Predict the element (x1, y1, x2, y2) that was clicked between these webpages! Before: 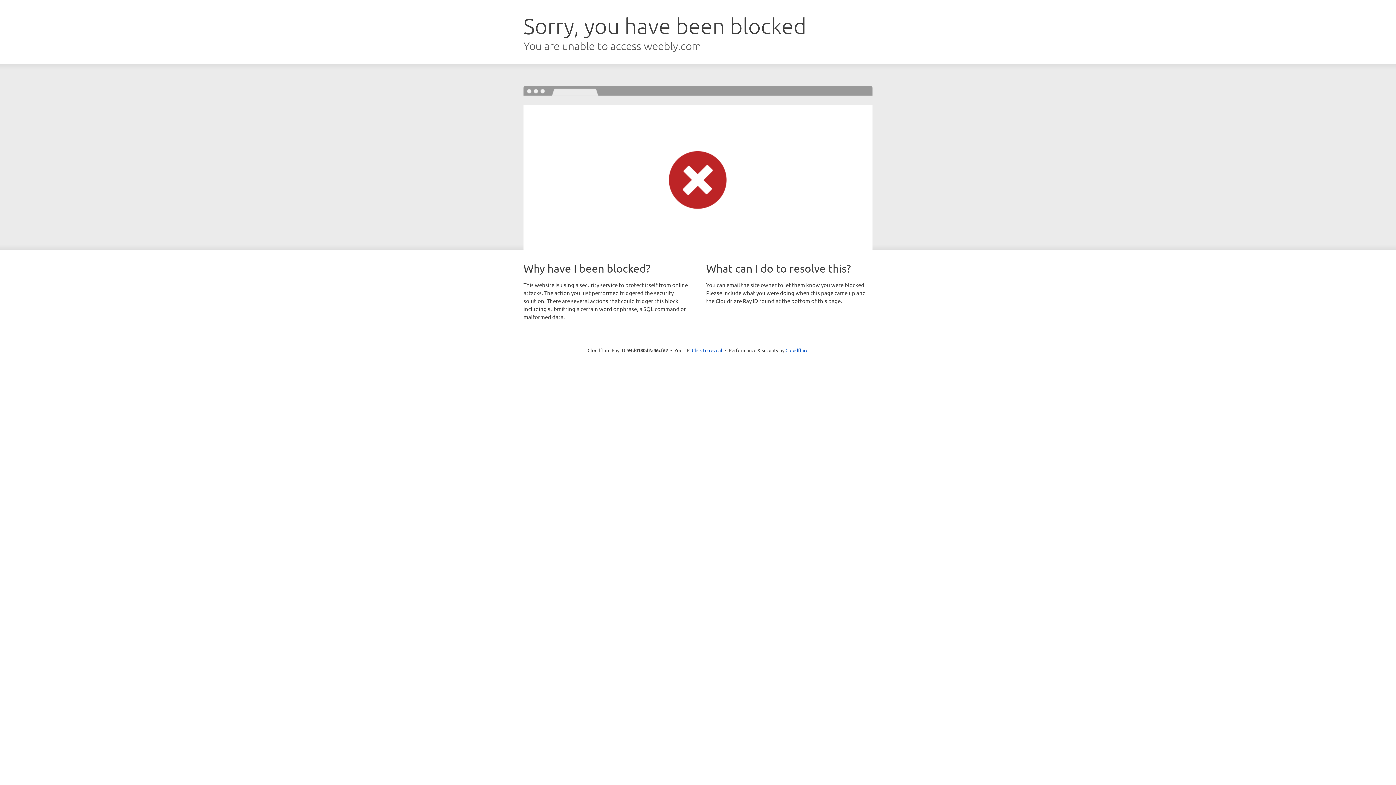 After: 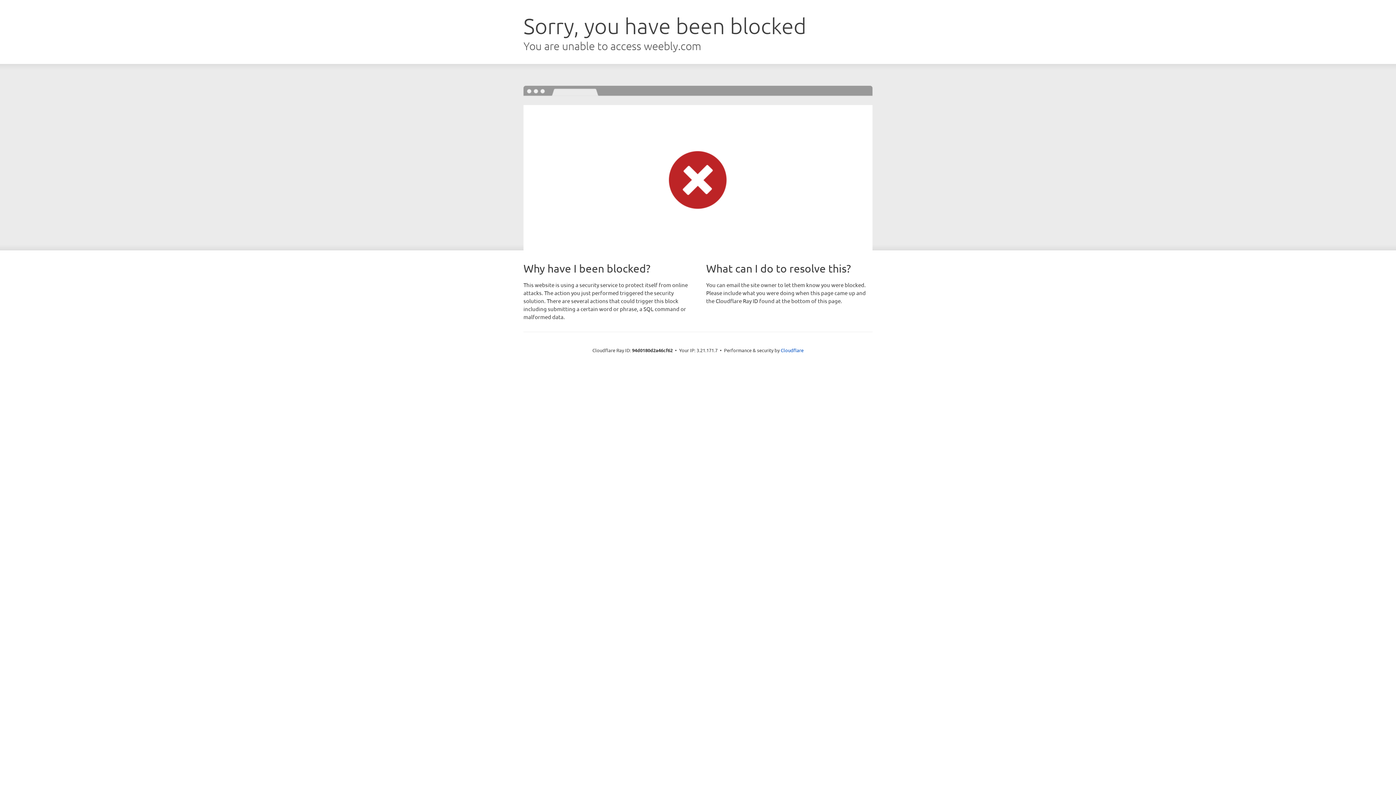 Action: label: Click to reveal bbox: (692, 346, 722, 353)